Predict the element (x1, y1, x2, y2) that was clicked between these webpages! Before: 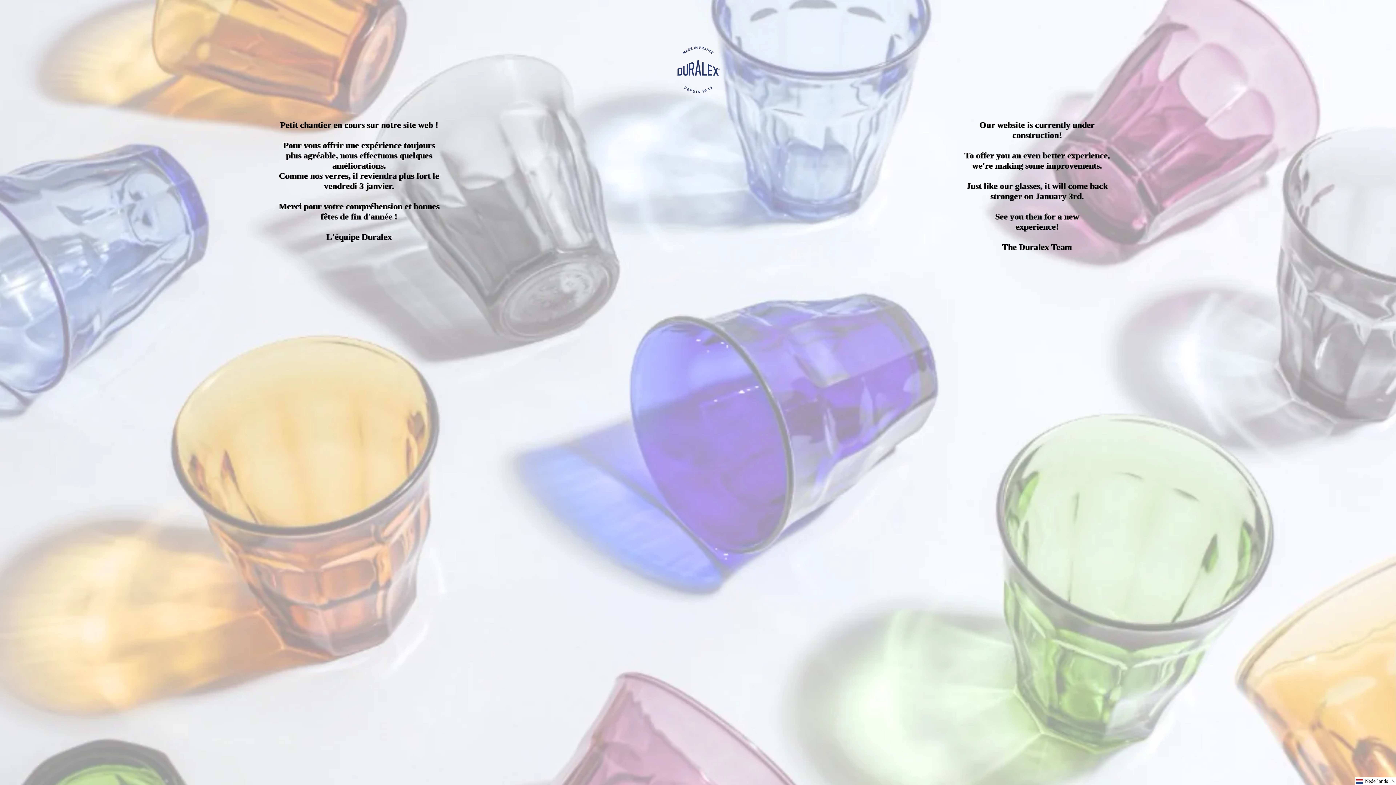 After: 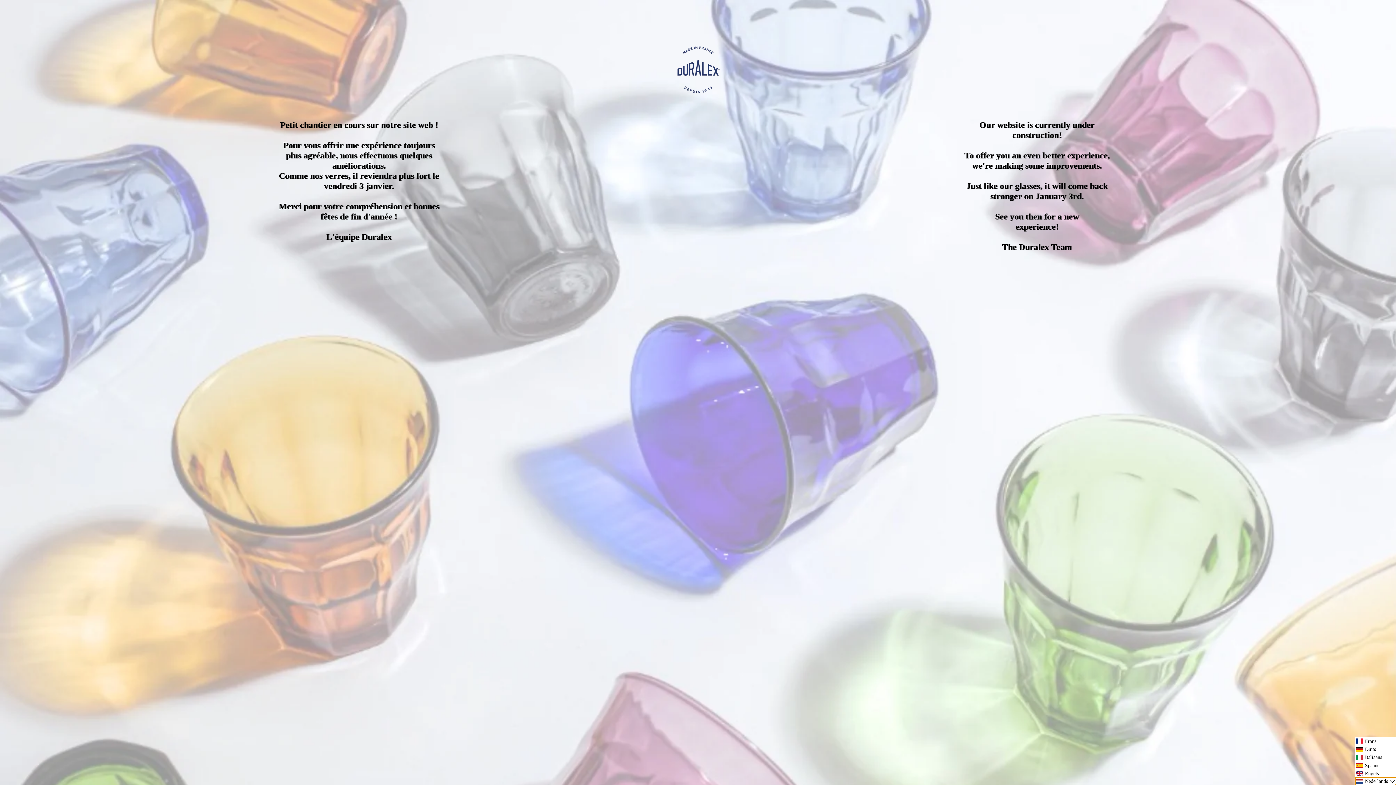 Action: label: Selected language: Nederlands bbox: (1355, 777, 1396, 785)